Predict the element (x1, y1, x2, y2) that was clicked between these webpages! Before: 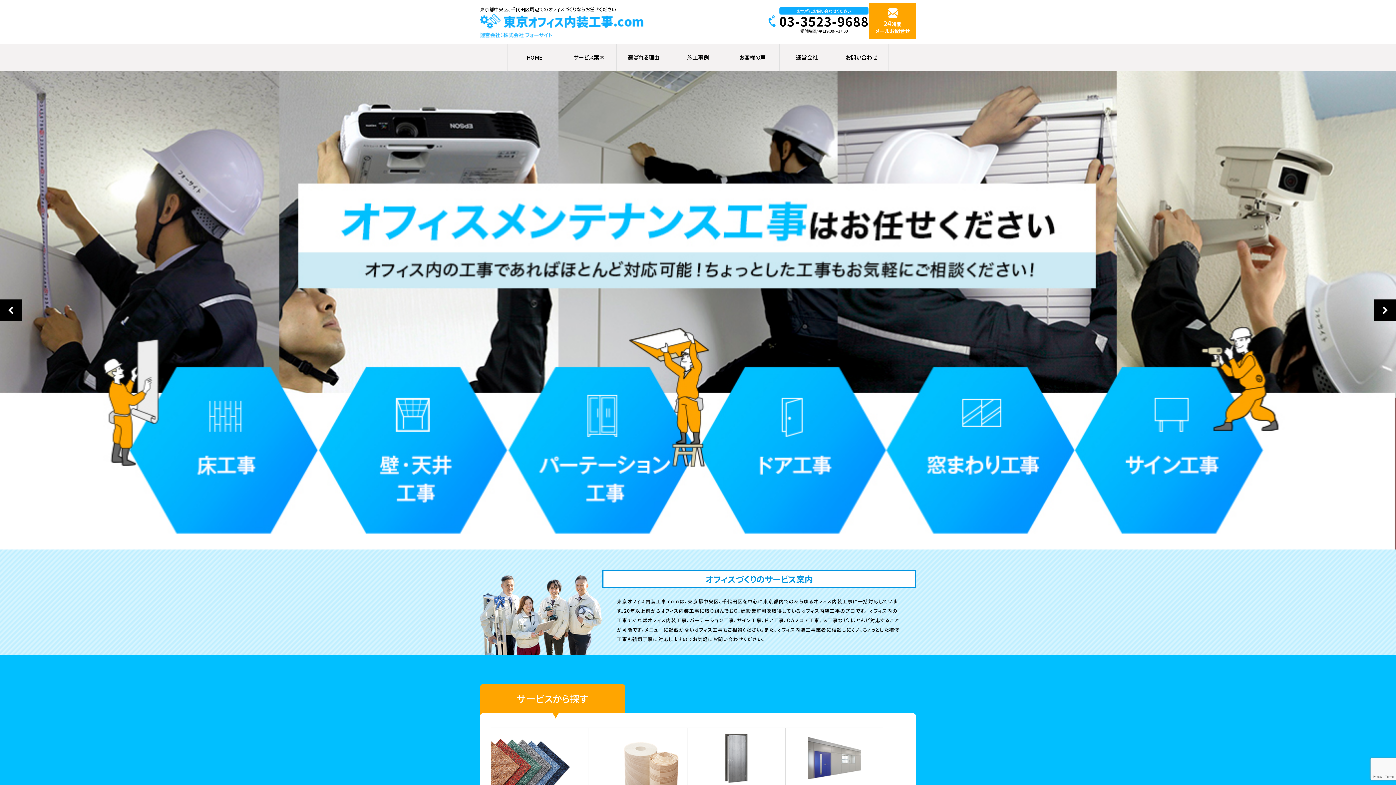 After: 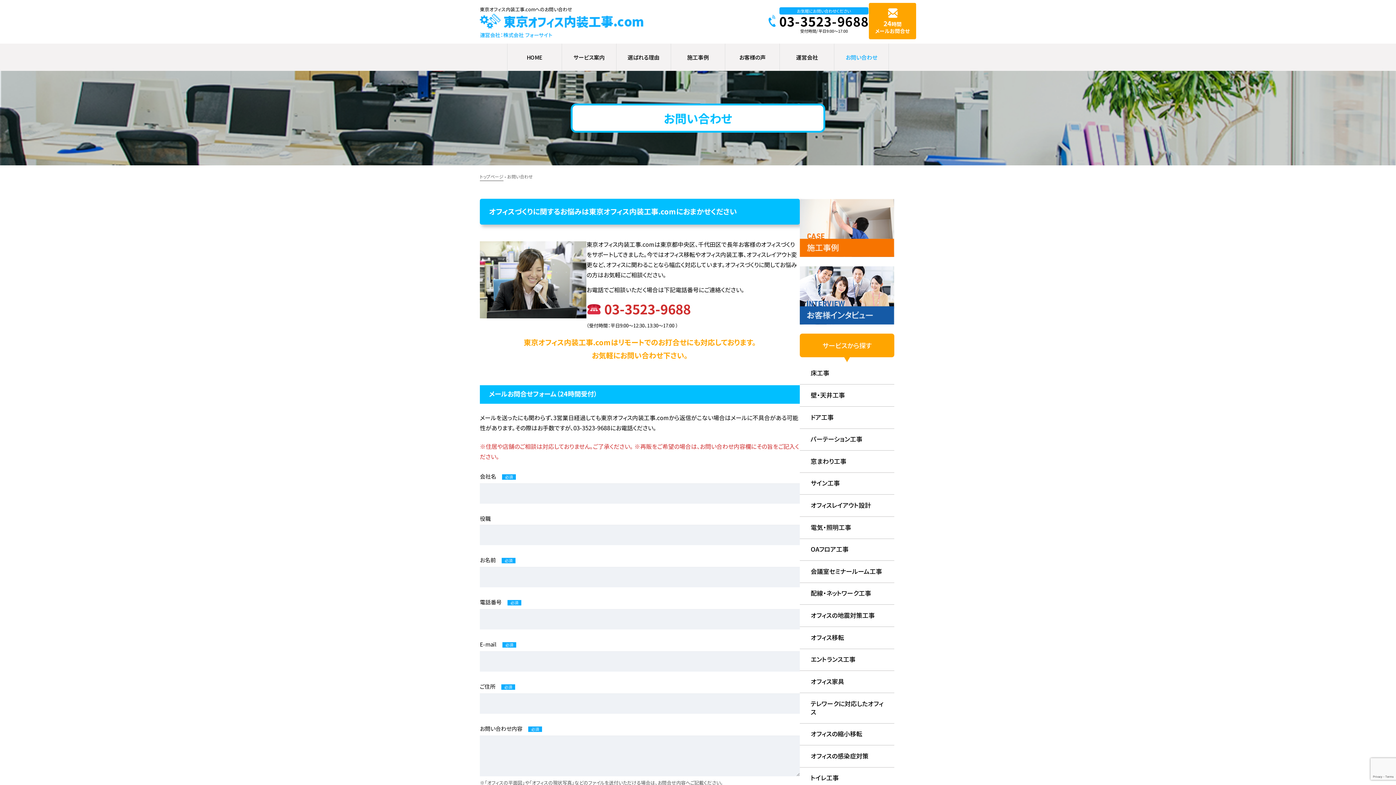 Action: bbox: (869, 2, 916, 39) label: 24時間
メールお問合せ